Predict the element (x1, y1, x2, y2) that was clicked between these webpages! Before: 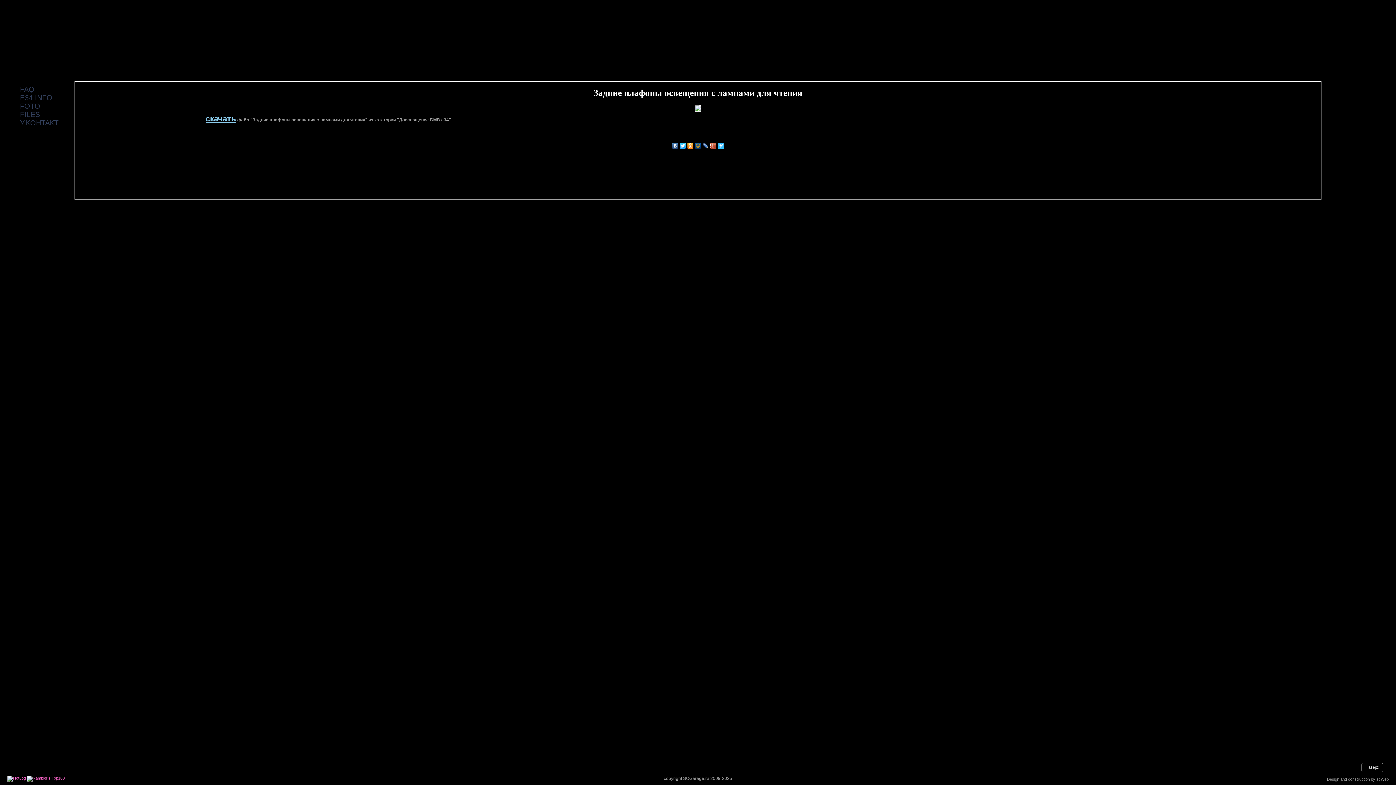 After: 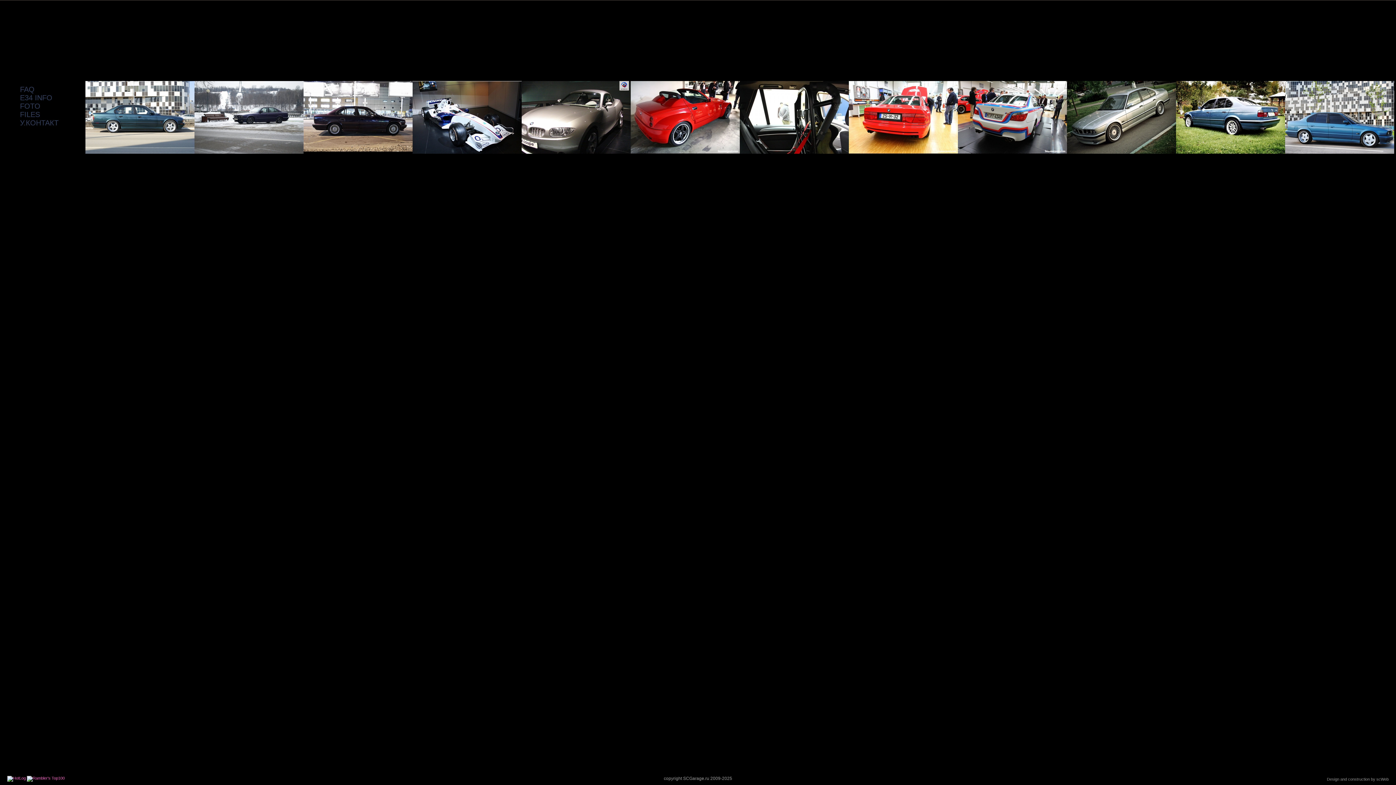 Action: bbox: (20, 102, 40, 110) label: FOTO